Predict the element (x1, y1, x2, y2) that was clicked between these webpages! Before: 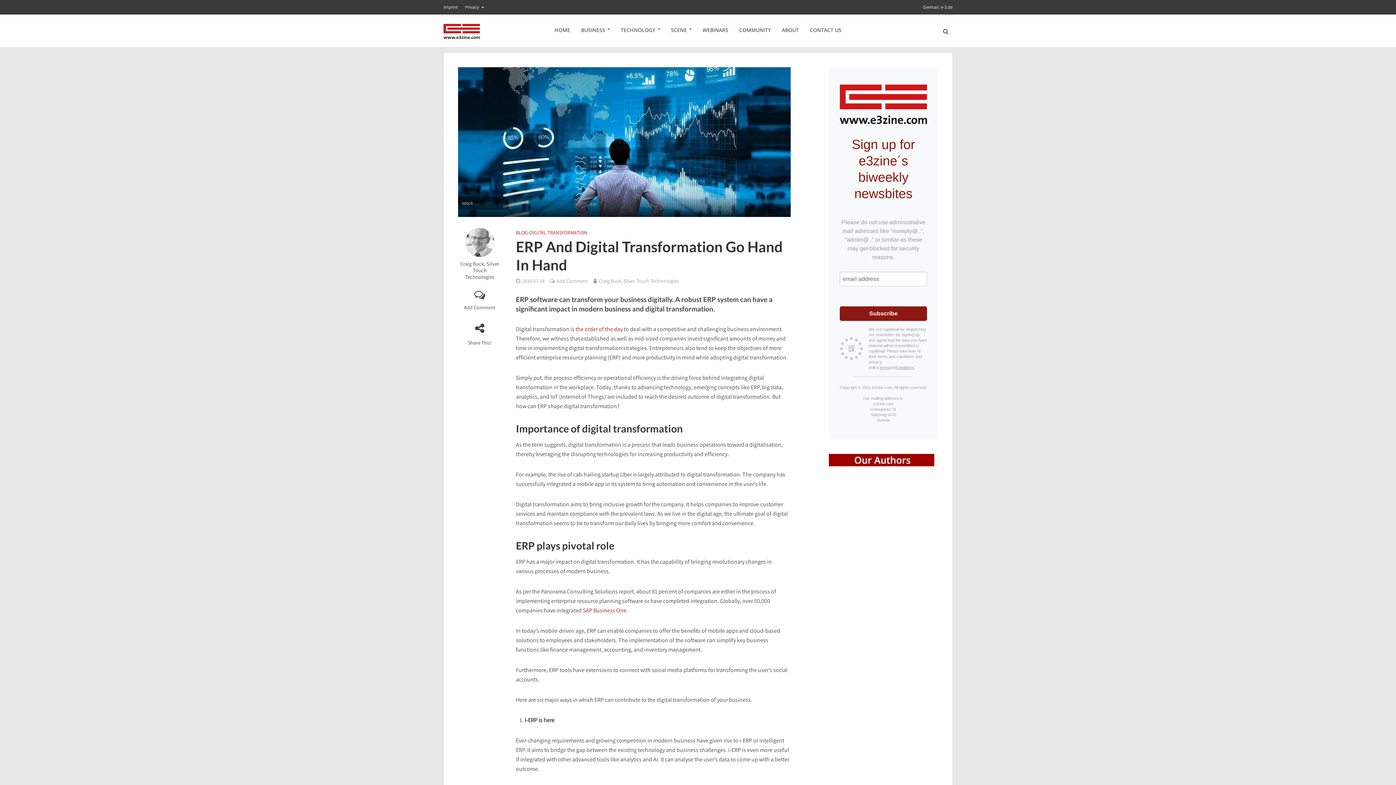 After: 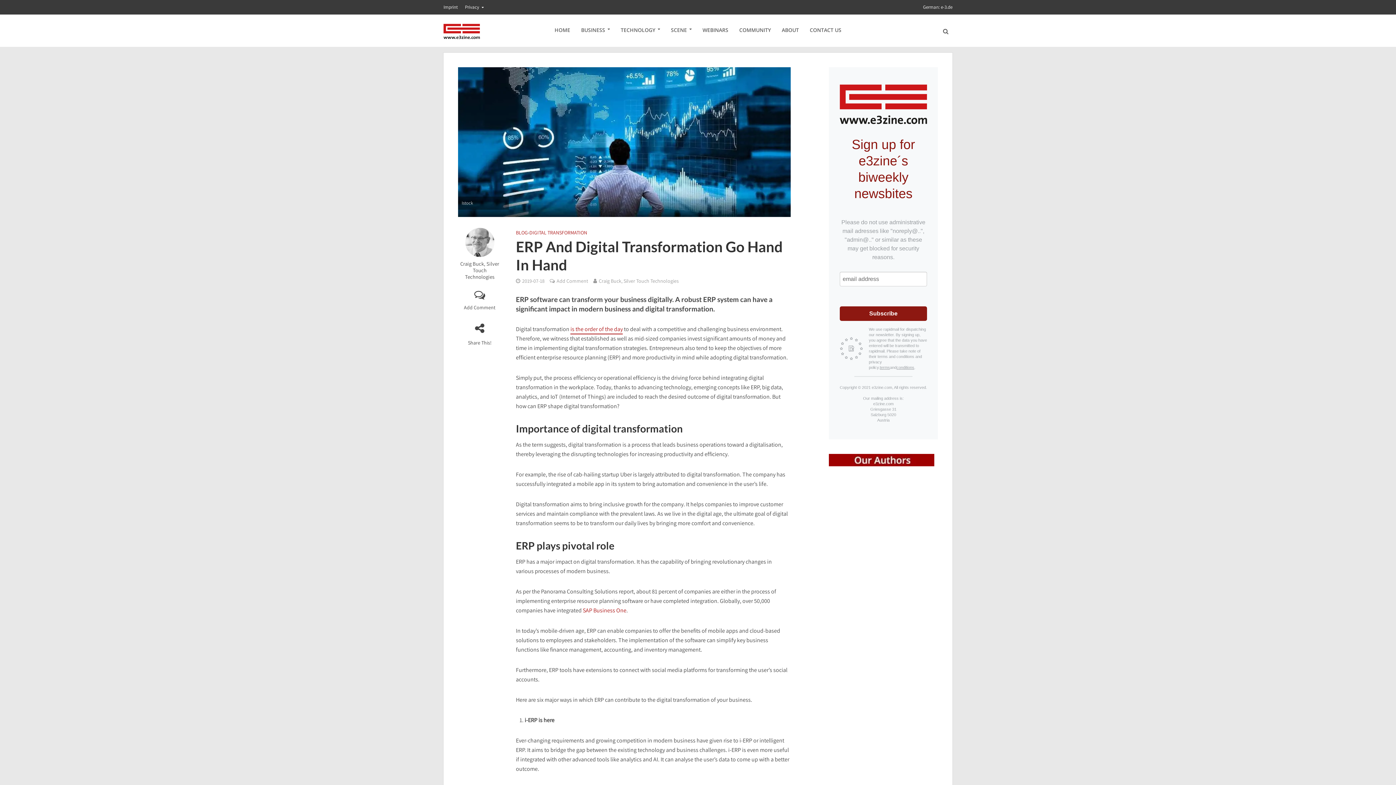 Action: label: is the order of the day bbox: (570, 325, 622, 334)